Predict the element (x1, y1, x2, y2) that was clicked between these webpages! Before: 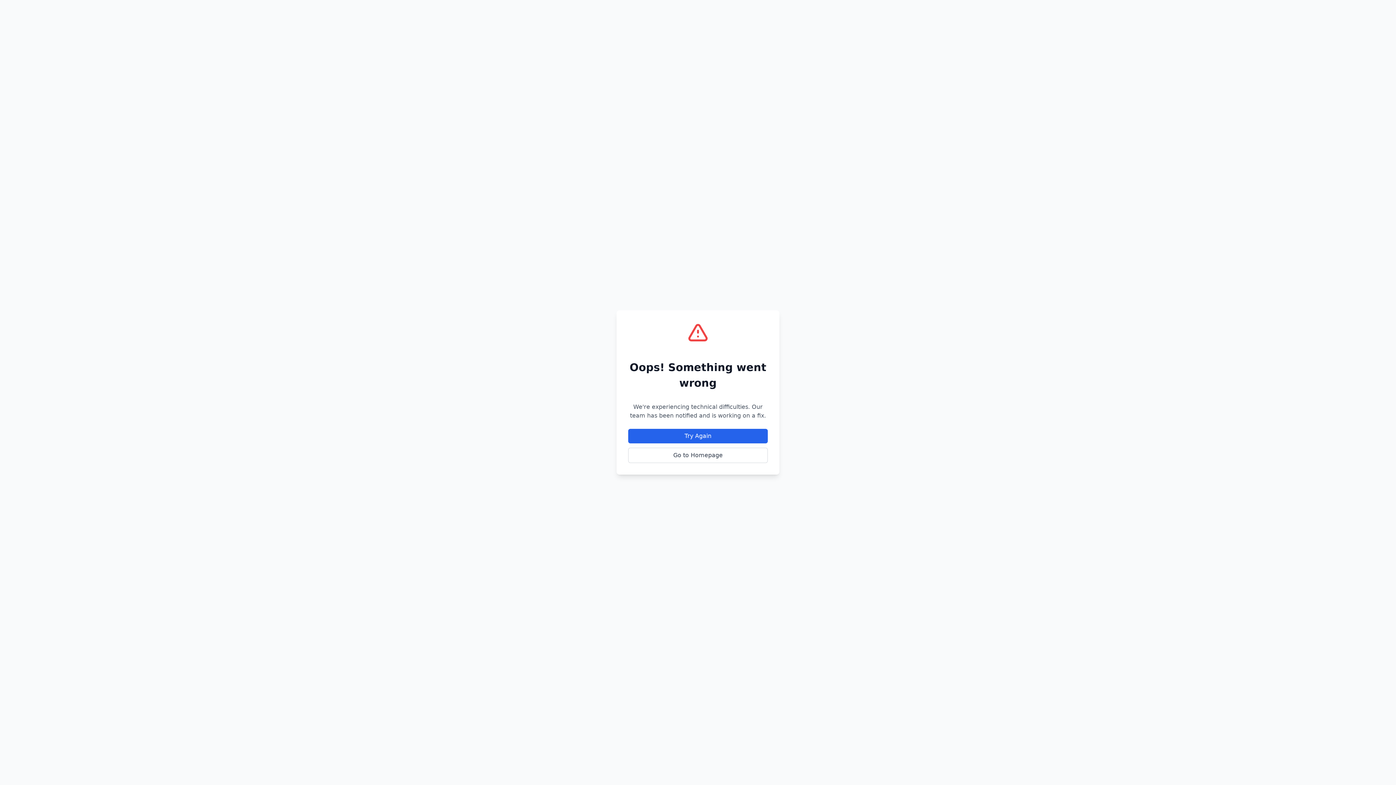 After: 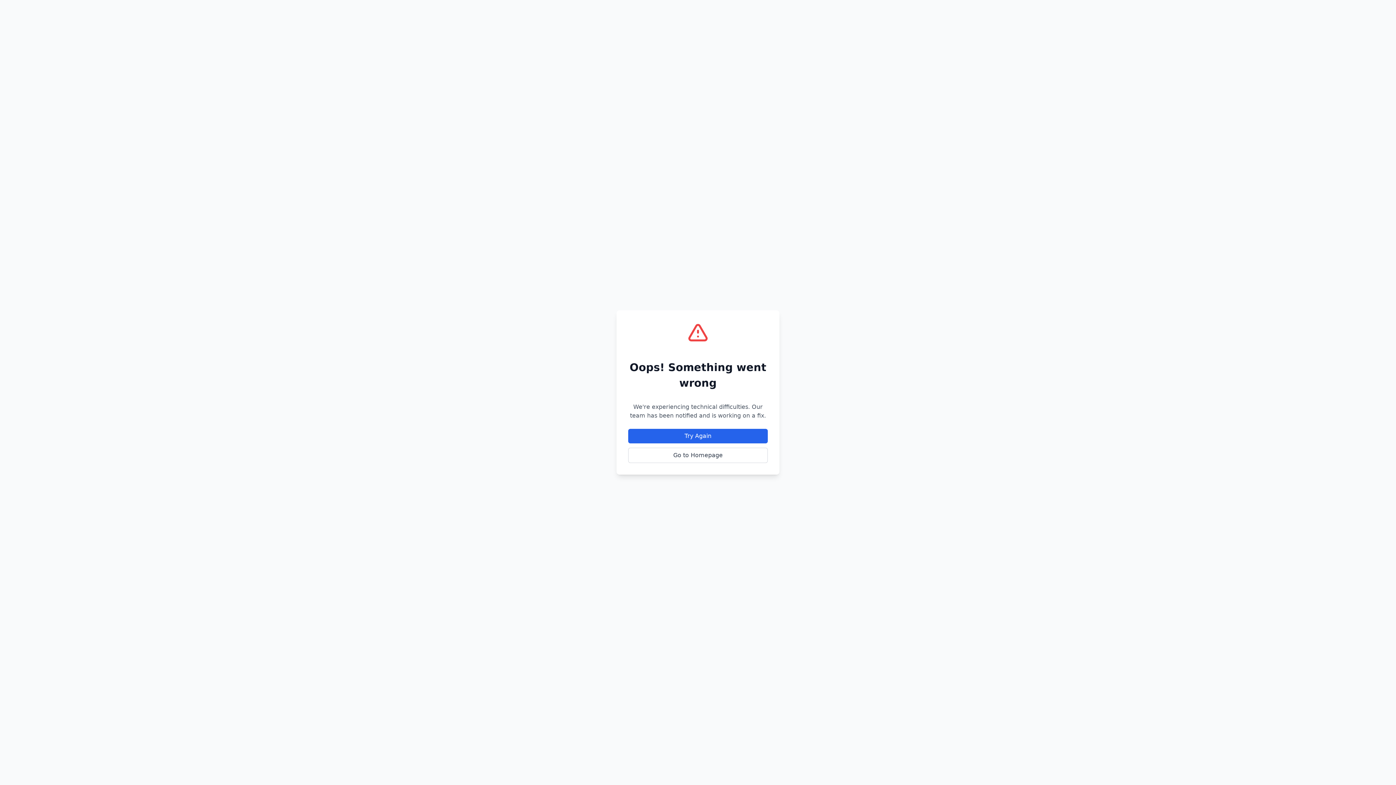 Action: bbox: (628, 448, 768, 463) label: Go to Homepage